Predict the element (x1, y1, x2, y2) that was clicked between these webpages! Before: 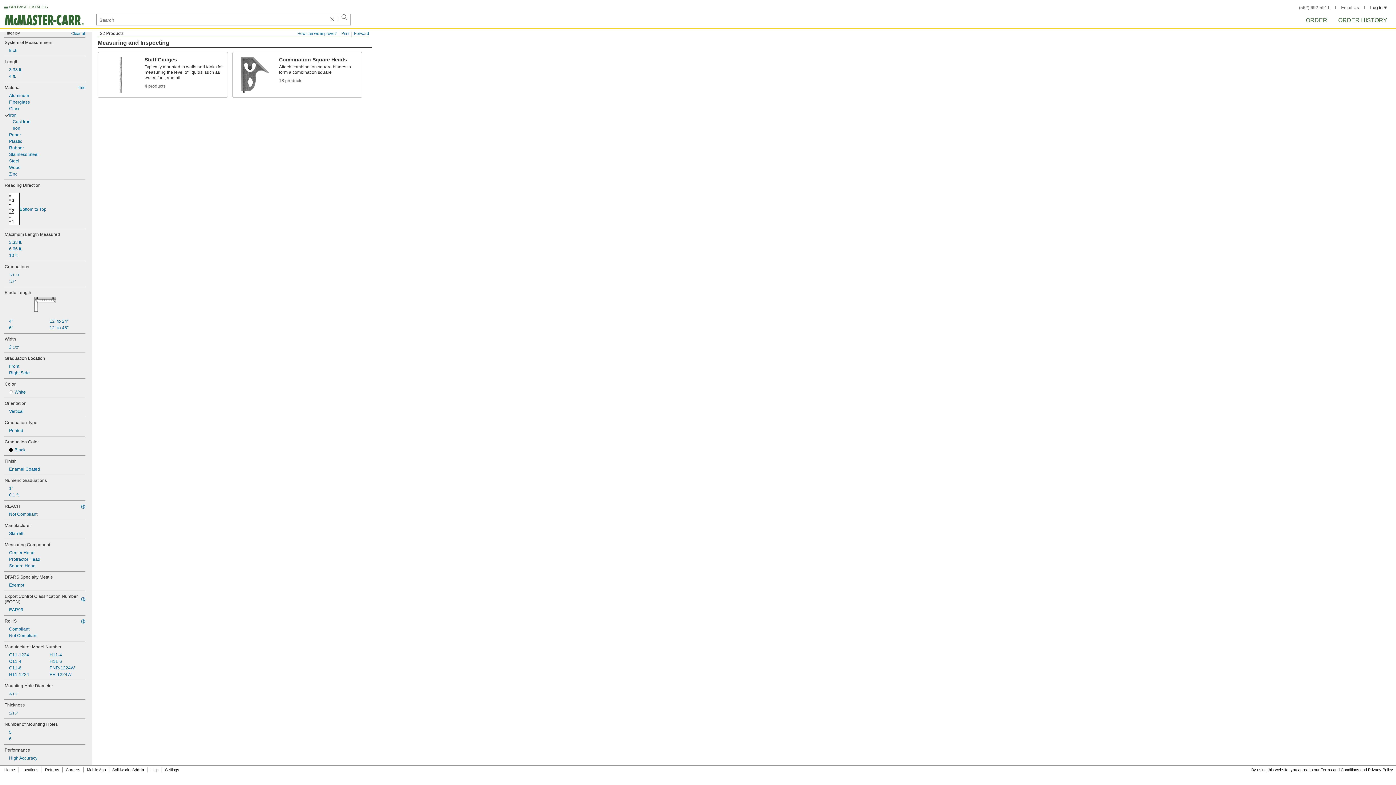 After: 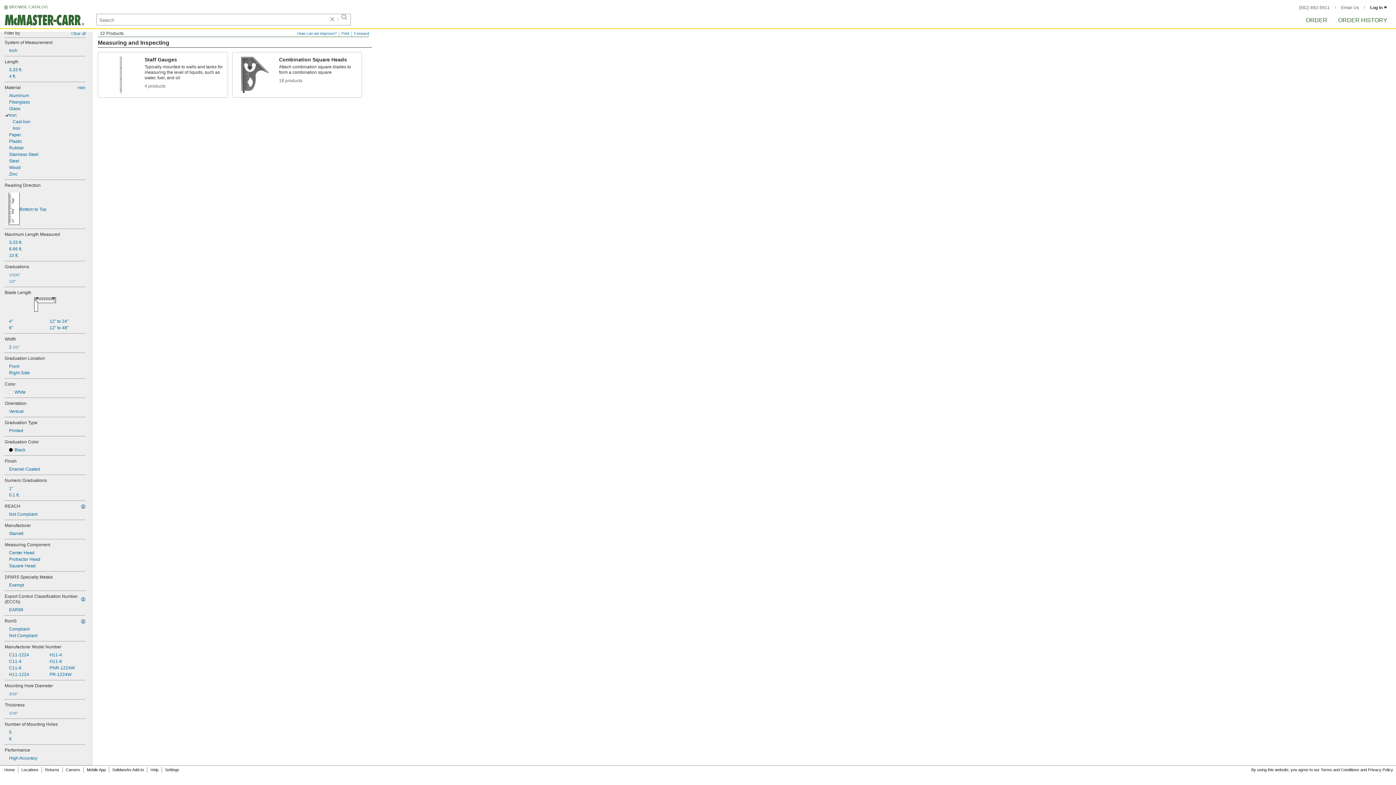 Action: bbox: (4, 446, 85, 453) label: Black